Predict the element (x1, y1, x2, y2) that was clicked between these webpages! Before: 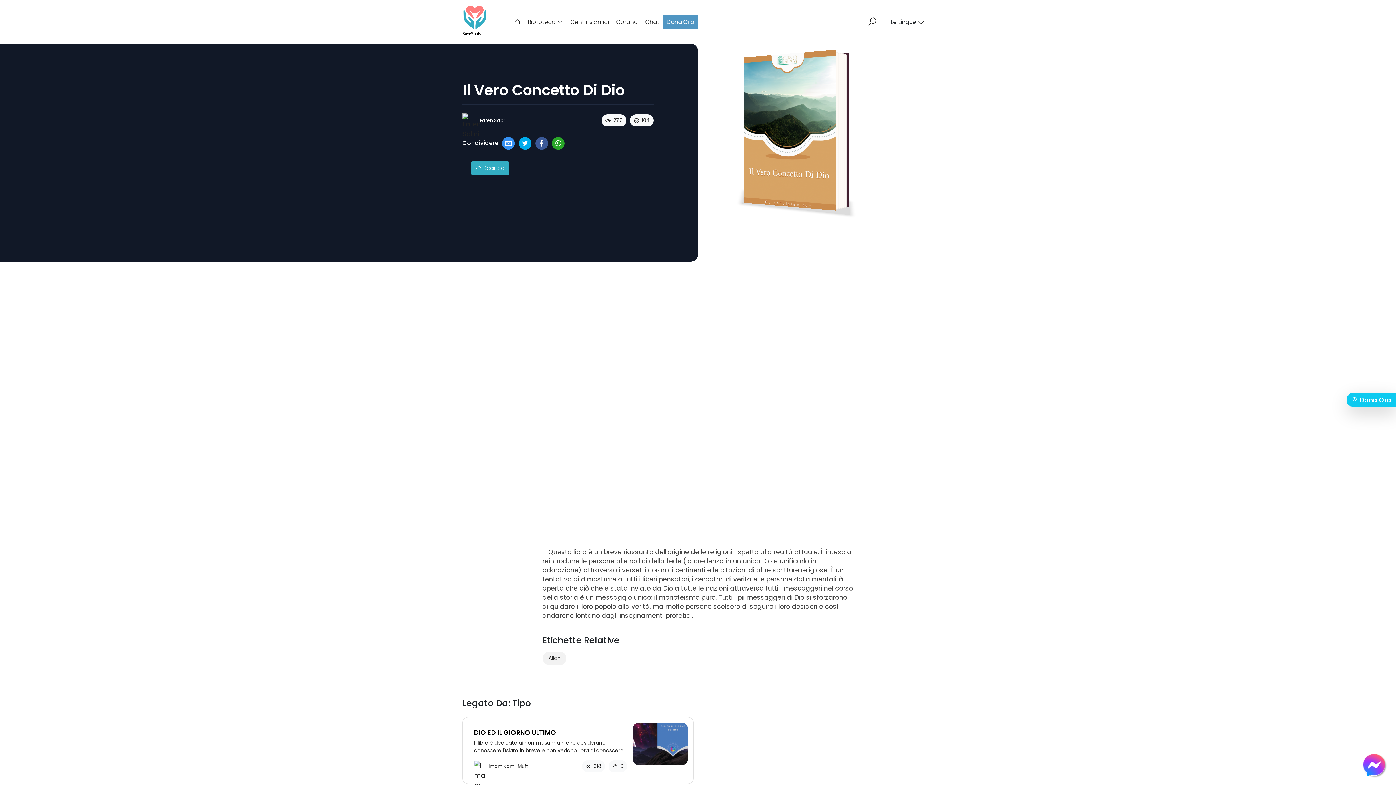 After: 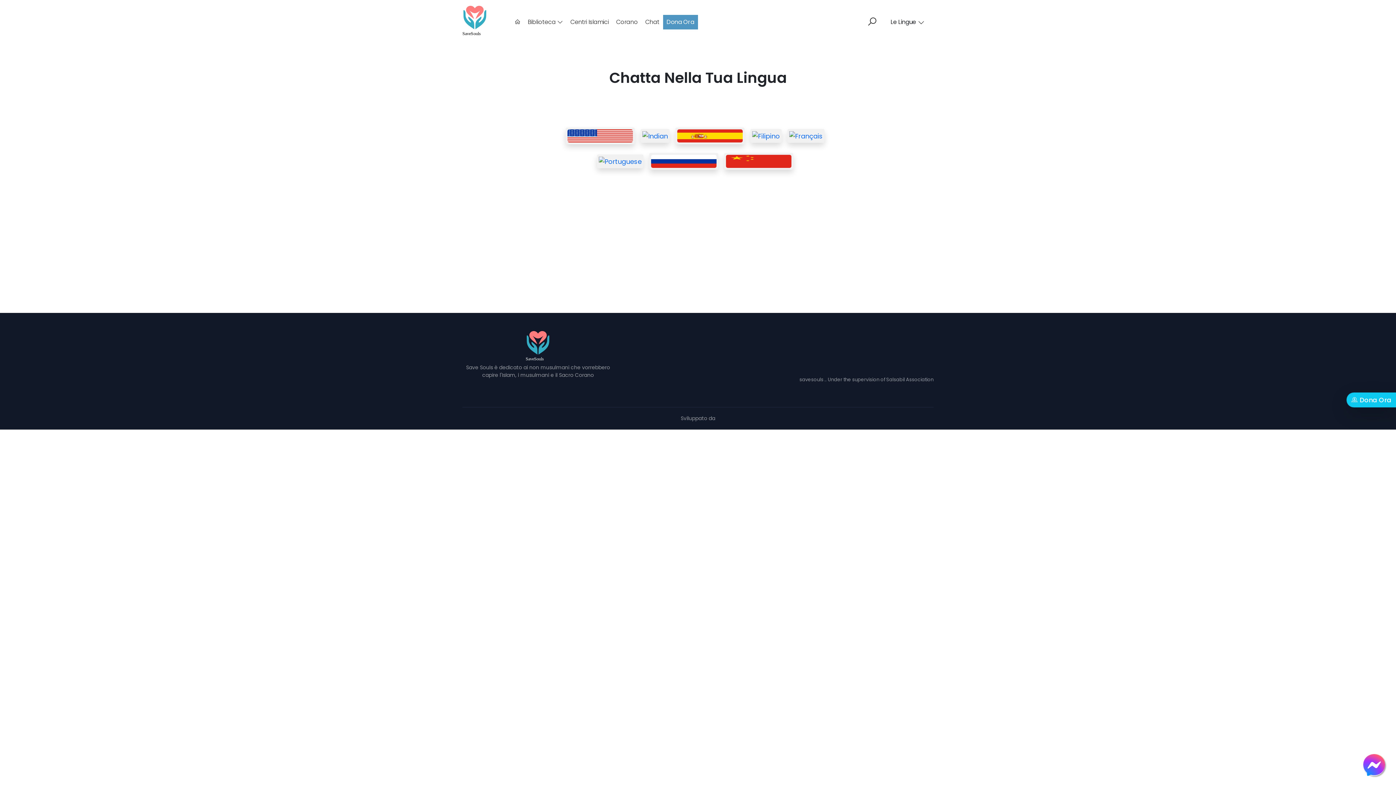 Action: bbox: (641, 14, 663, 29) label: Chat